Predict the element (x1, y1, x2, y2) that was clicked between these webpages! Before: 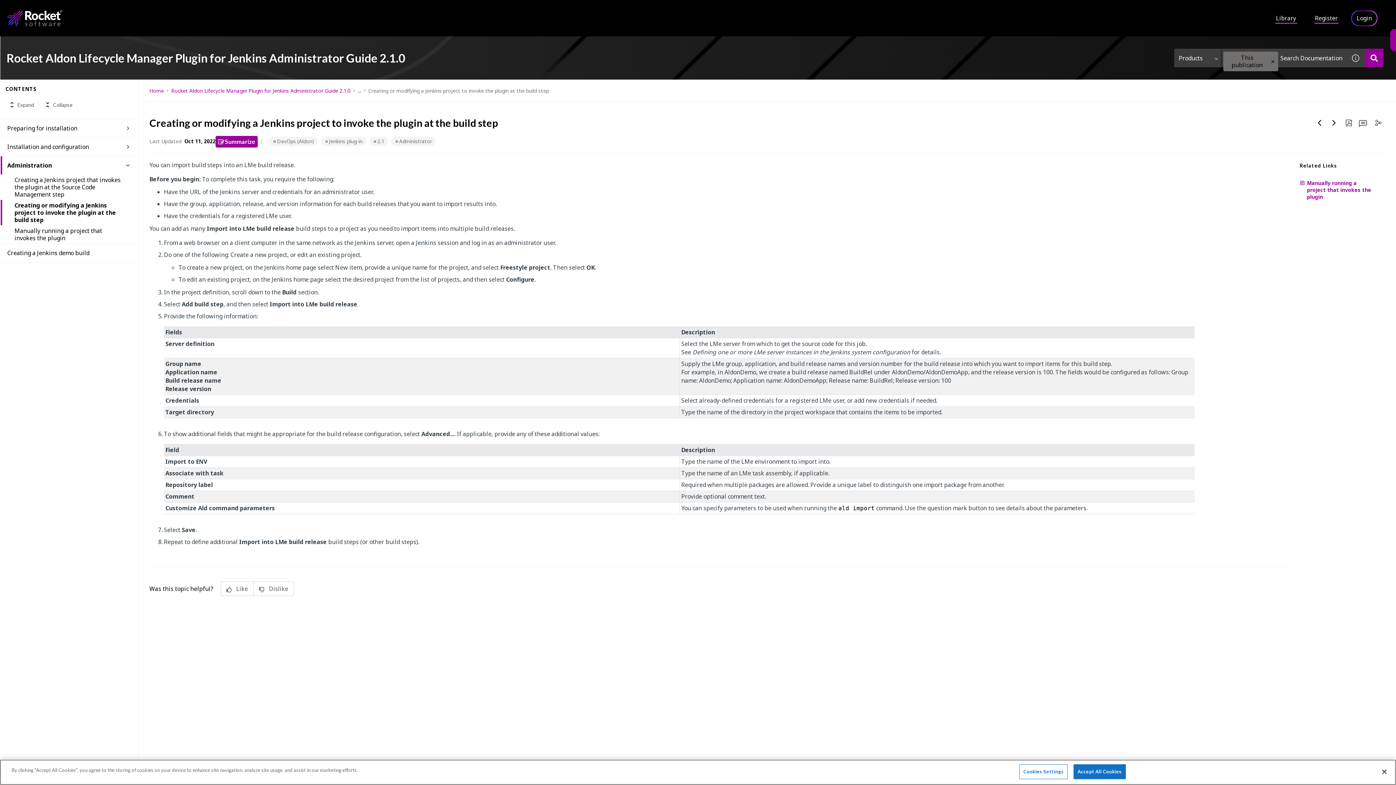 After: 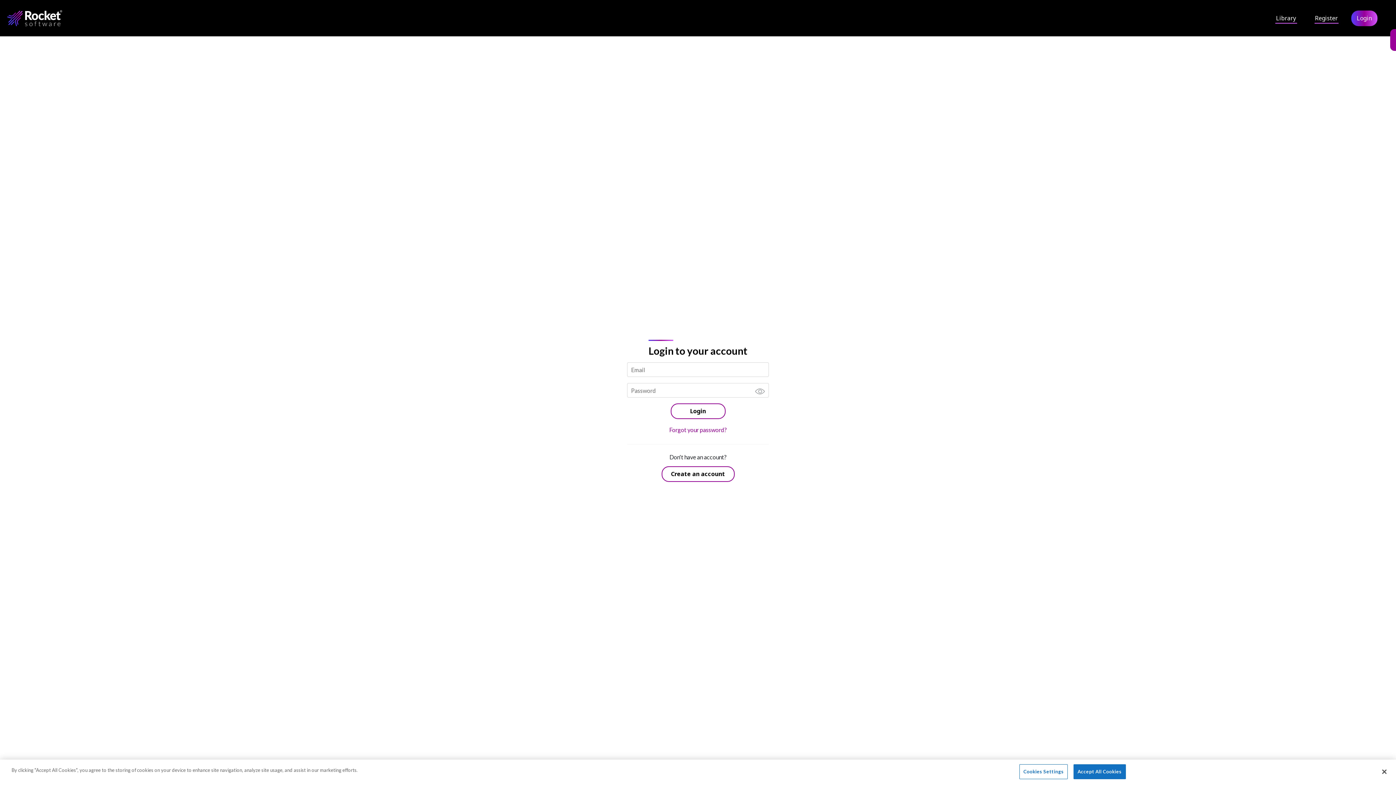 Action: bbox: (1352, 11, 1377, 25) label: Login